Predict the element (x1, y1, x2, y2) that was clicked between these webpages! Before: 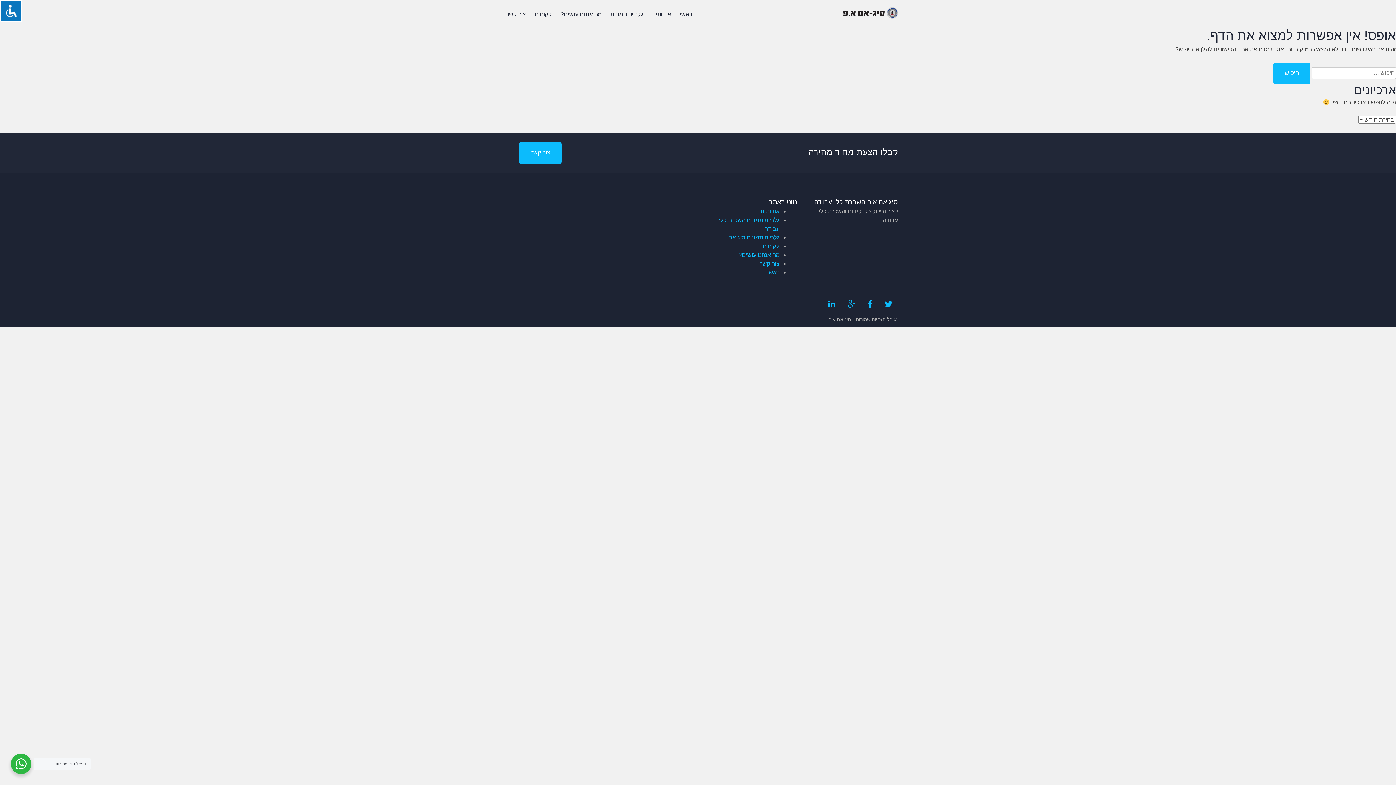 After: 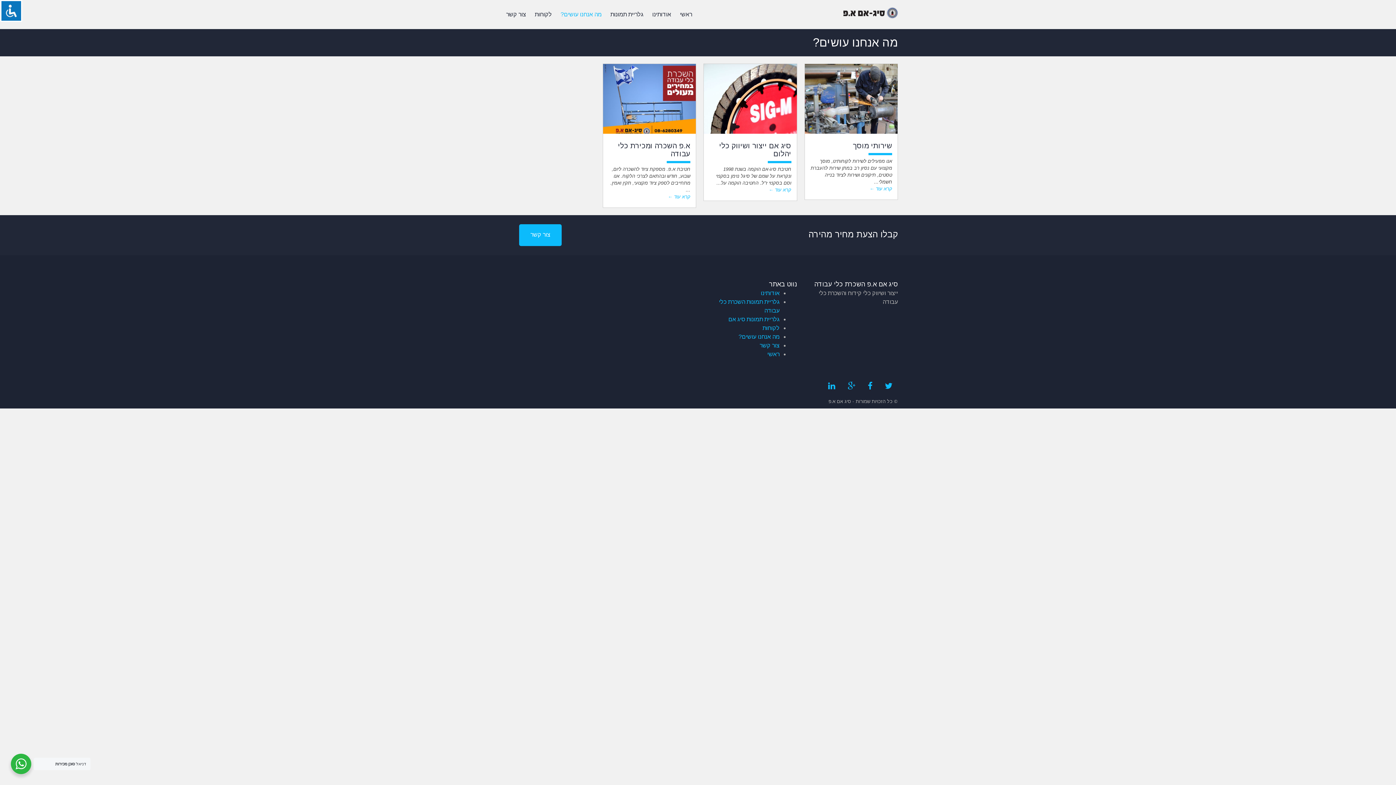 Action: label: מה אנחנו עושים? bbox: (738, 251, 779, 258)